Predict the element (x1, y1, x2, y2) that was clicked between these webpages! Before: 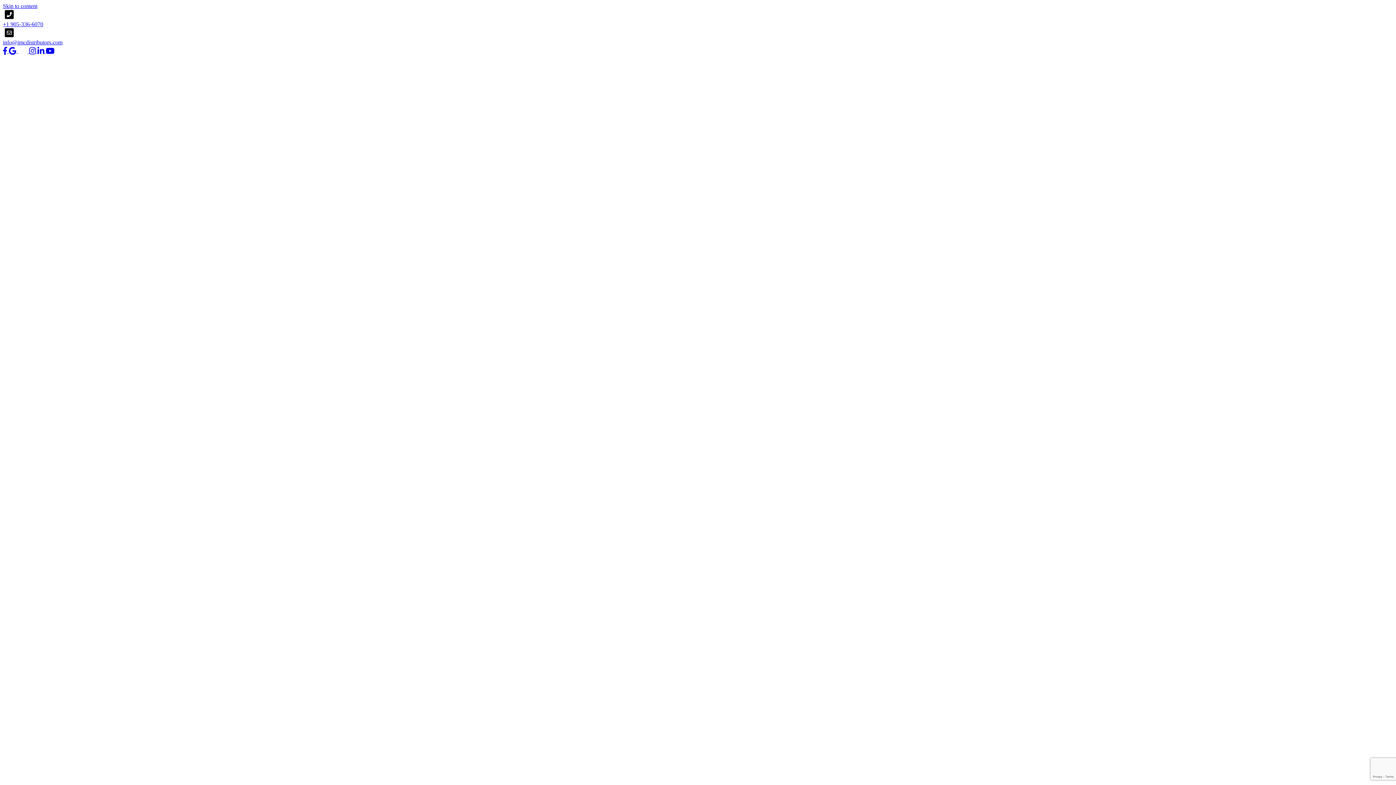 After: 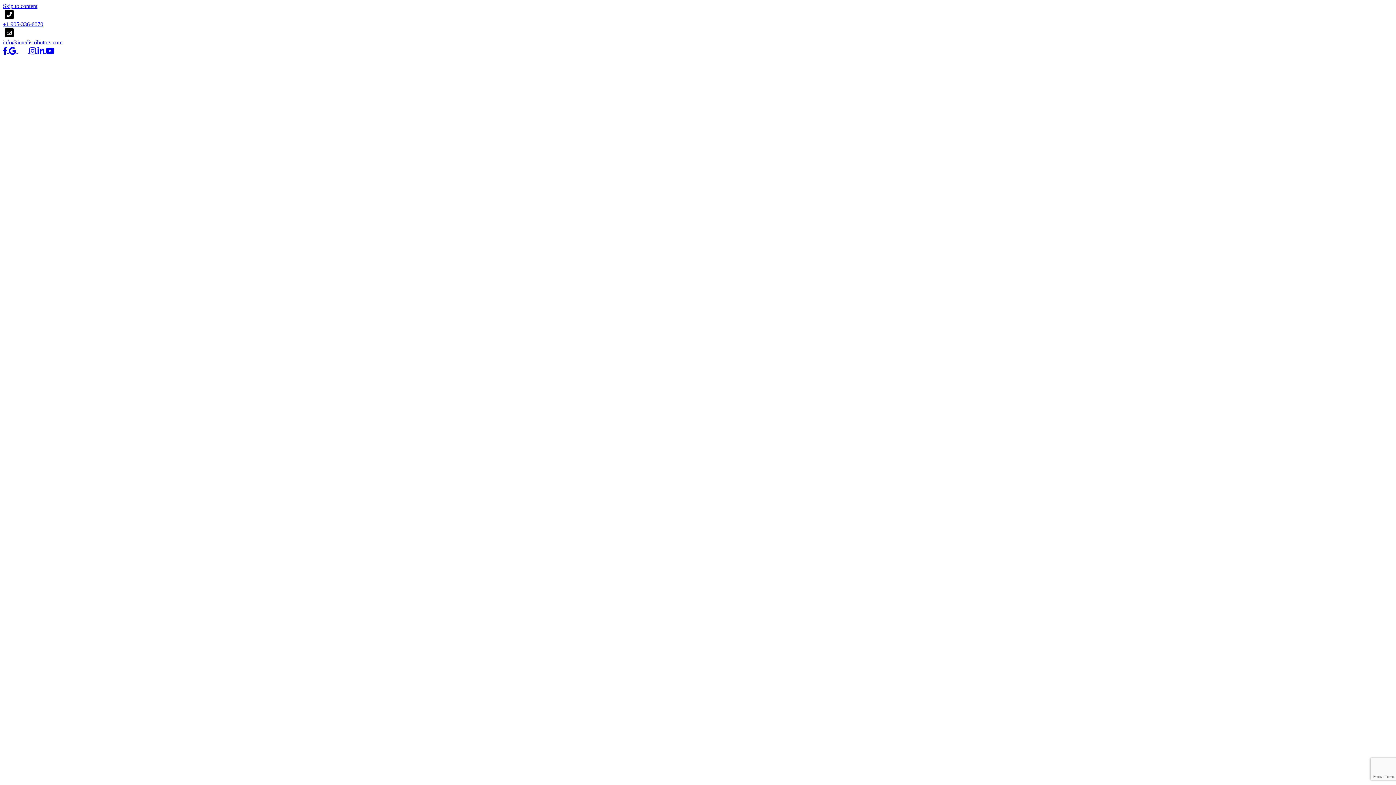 Action: bbox: (8, 47, 17, 54) label:  